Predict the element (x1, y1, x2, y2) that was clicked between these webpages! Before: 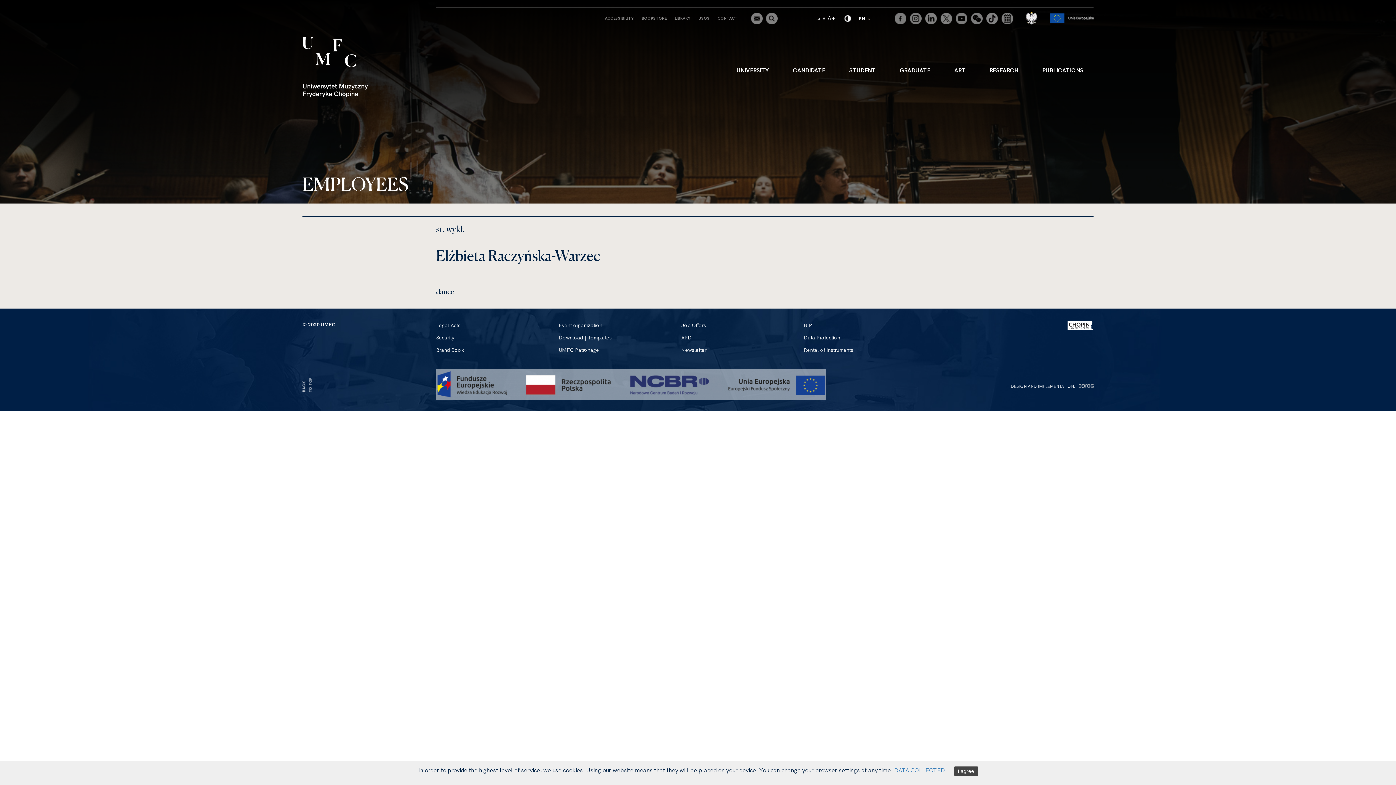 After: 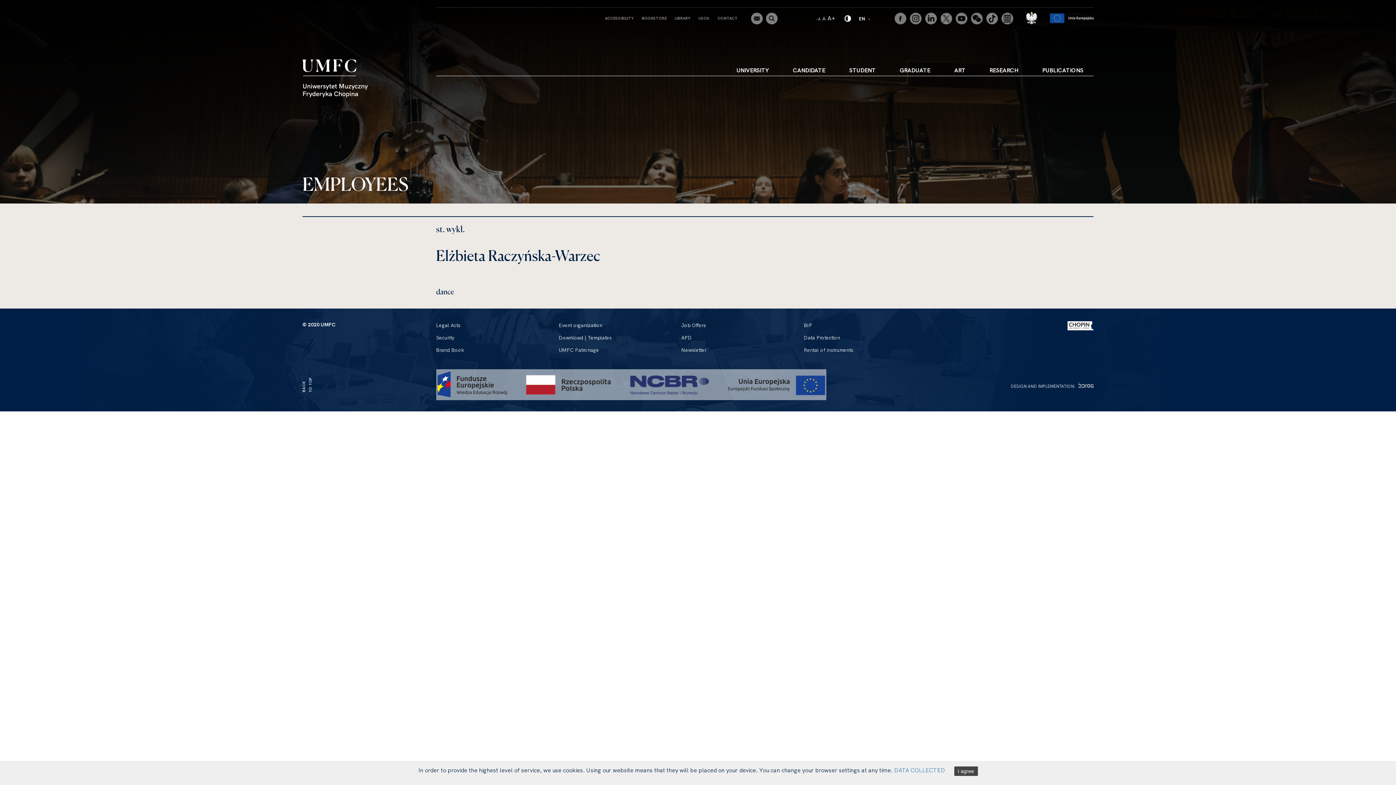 Action: label: uwaga, link otwiera się w nowej karcie bbox: (986, 14, 998, 21)